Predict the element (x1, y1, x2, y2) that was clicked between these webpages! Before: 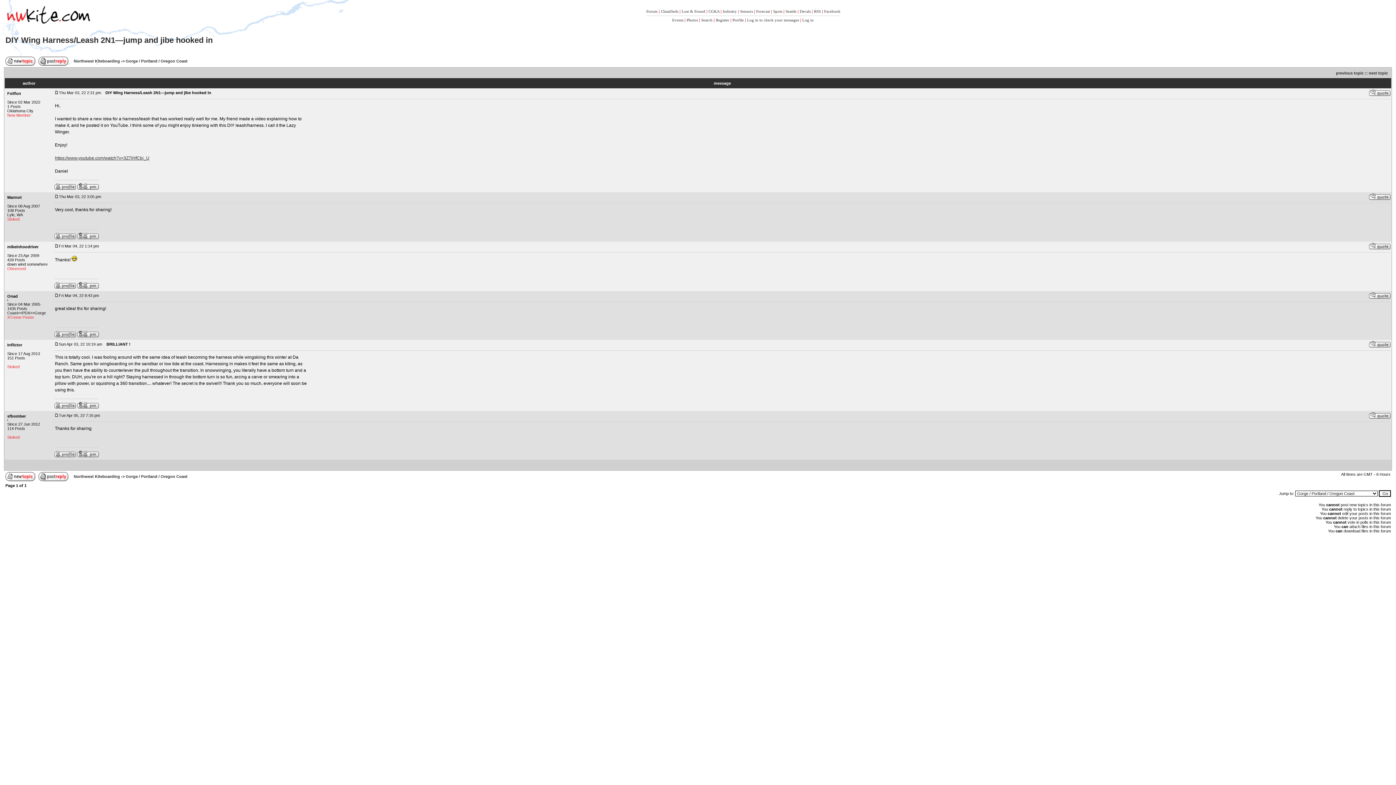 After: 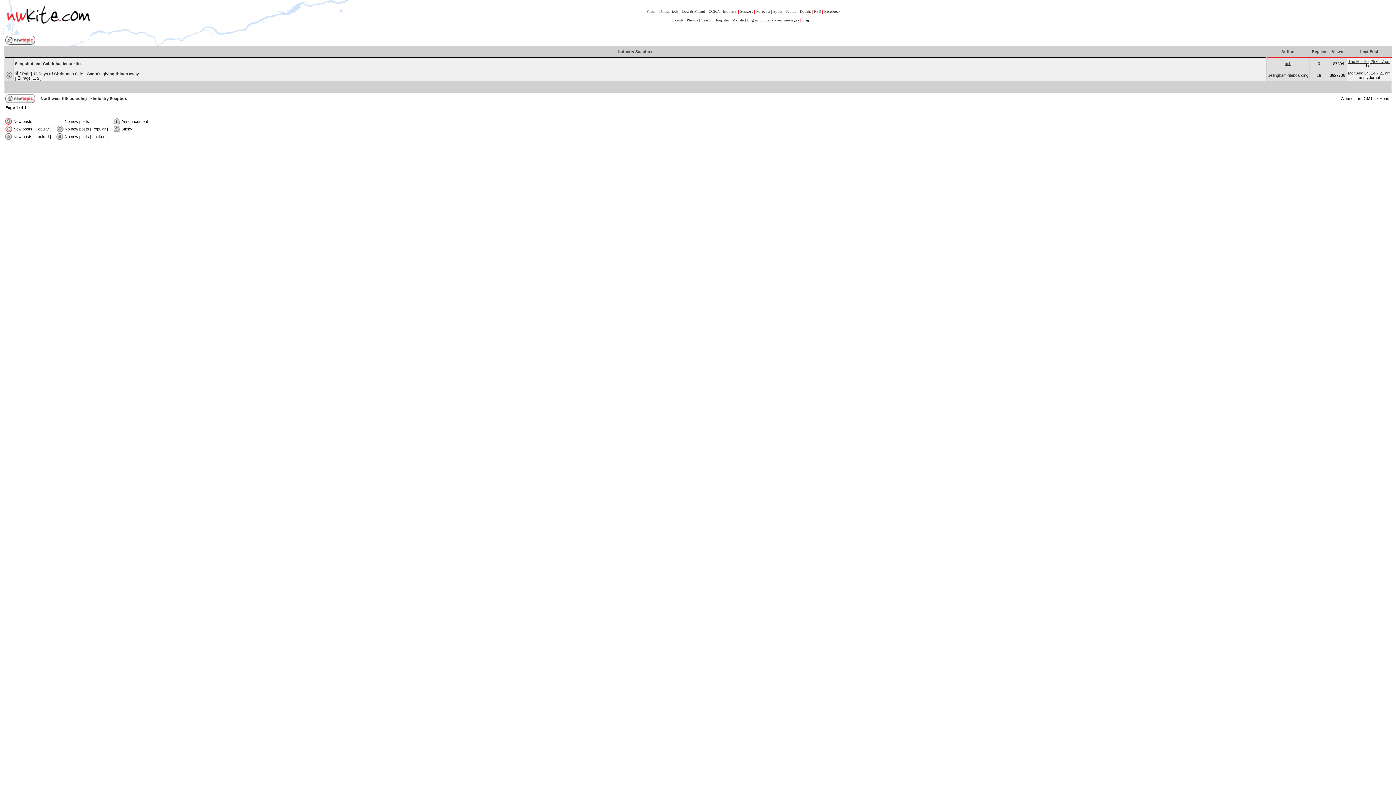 Action: label: Industry bbox: (722, 9, 737, 13)